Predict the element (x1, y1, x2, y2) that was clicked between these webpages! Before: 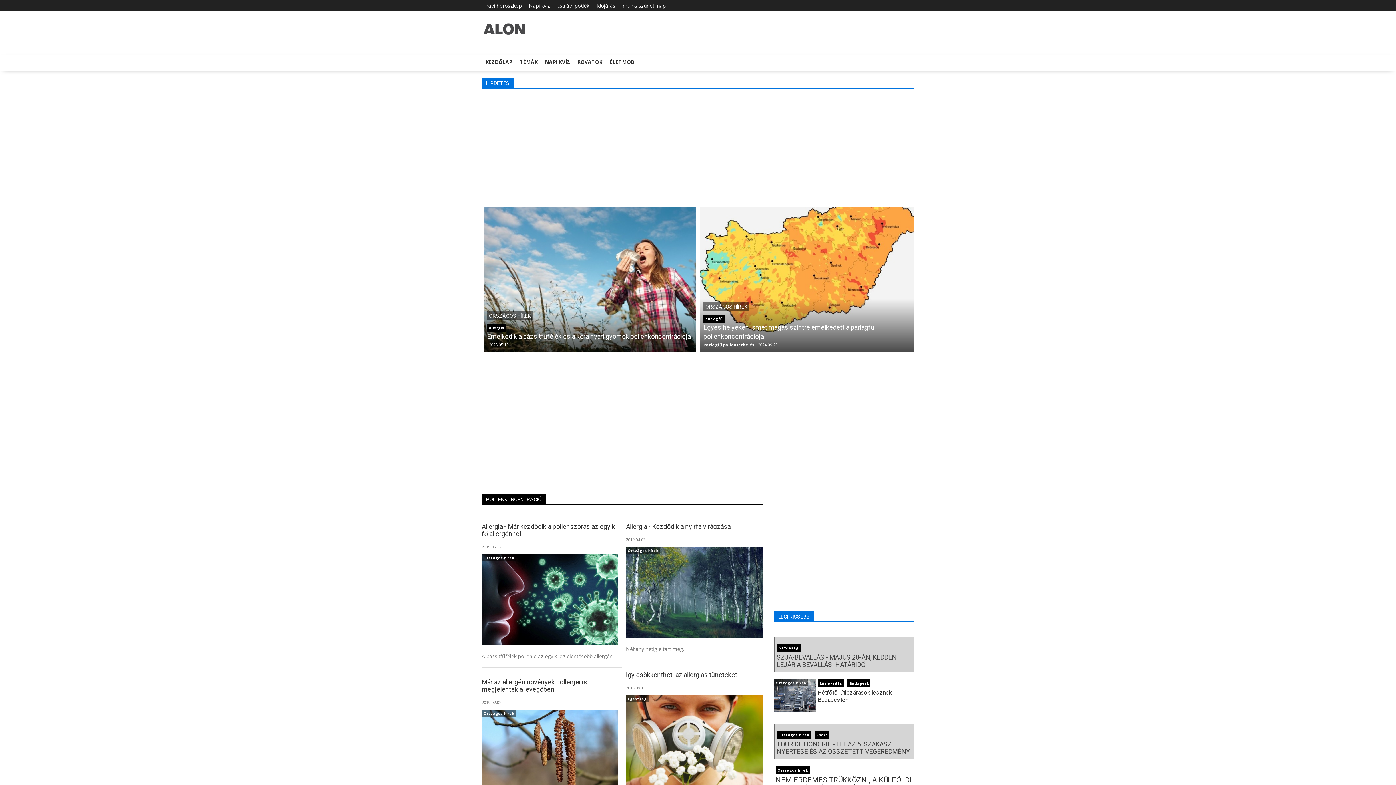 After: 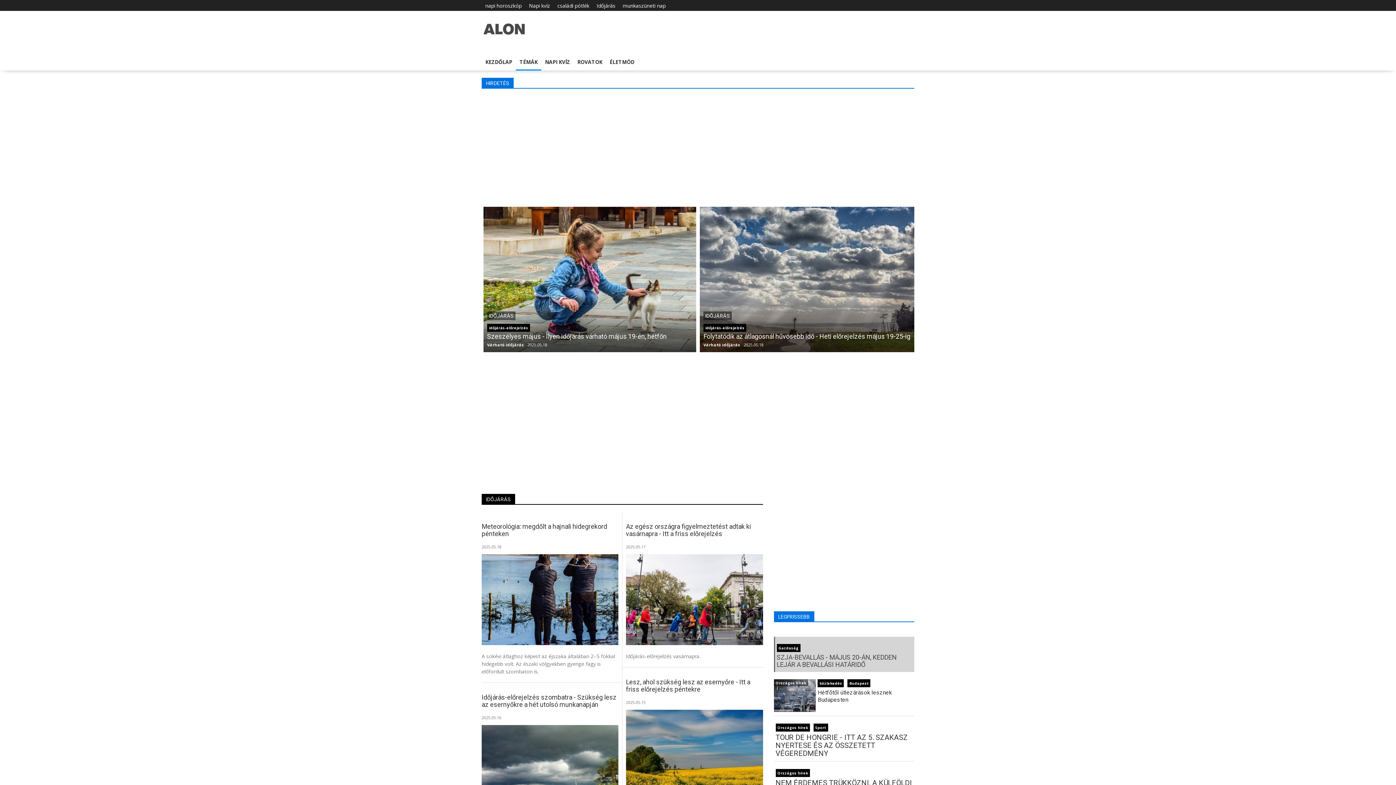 Action: label: Időjárás bbox: (596, 2, 615, 9)